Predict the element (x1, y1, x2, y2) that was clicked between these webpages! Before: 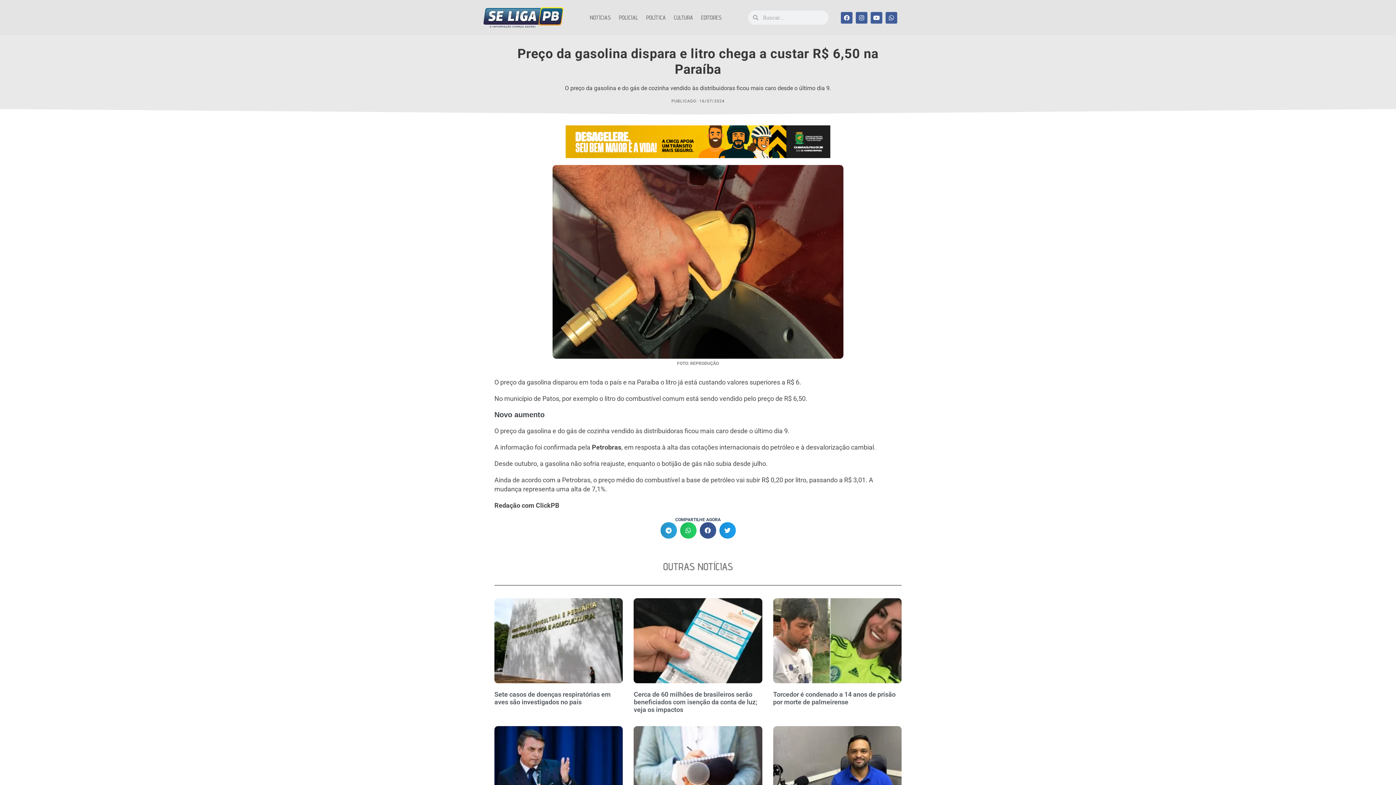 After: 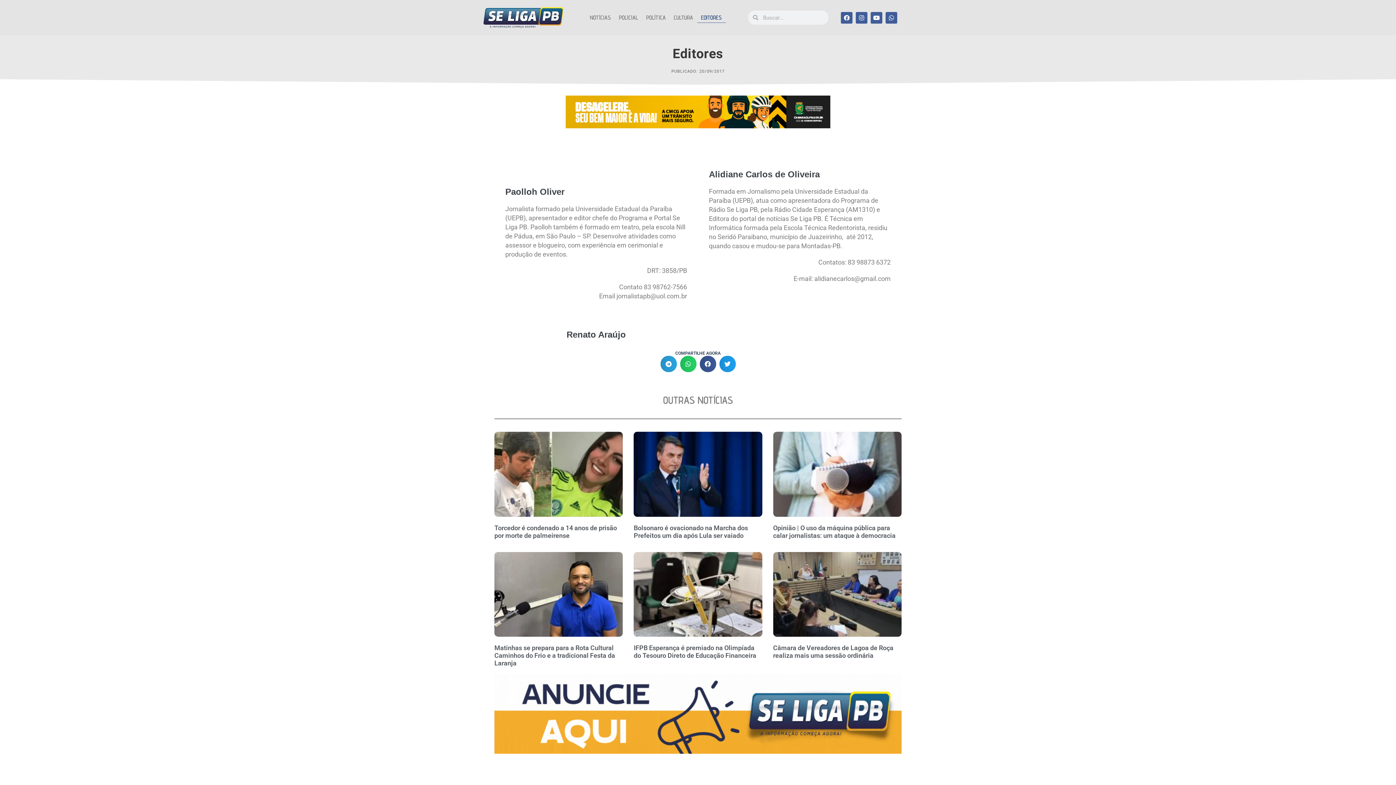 Action: label: EDITORES bbox: (697, 12, 726, 22)